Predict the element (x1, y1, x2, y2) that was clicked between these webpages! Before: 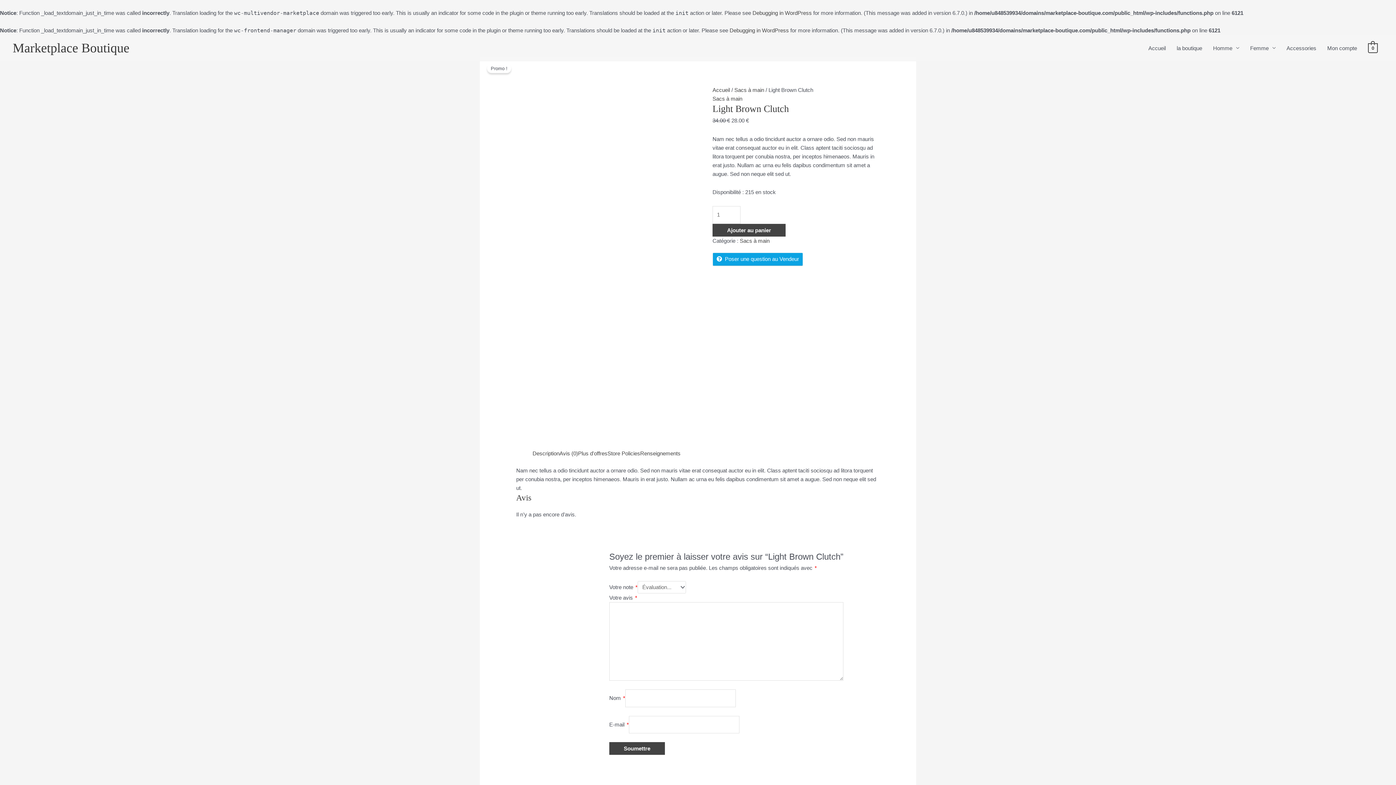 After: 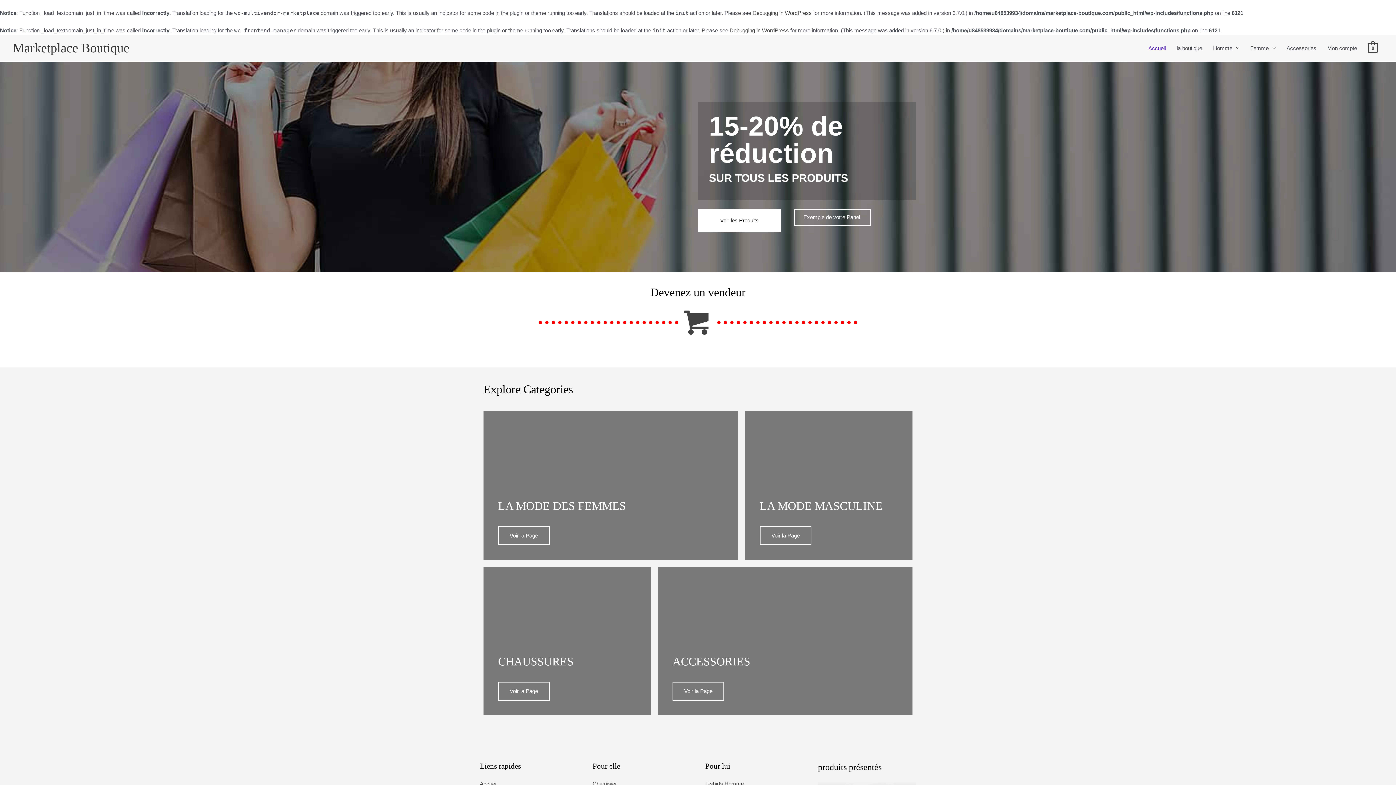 Action: label: Accueil bbox: (712, 86, 730, 93)